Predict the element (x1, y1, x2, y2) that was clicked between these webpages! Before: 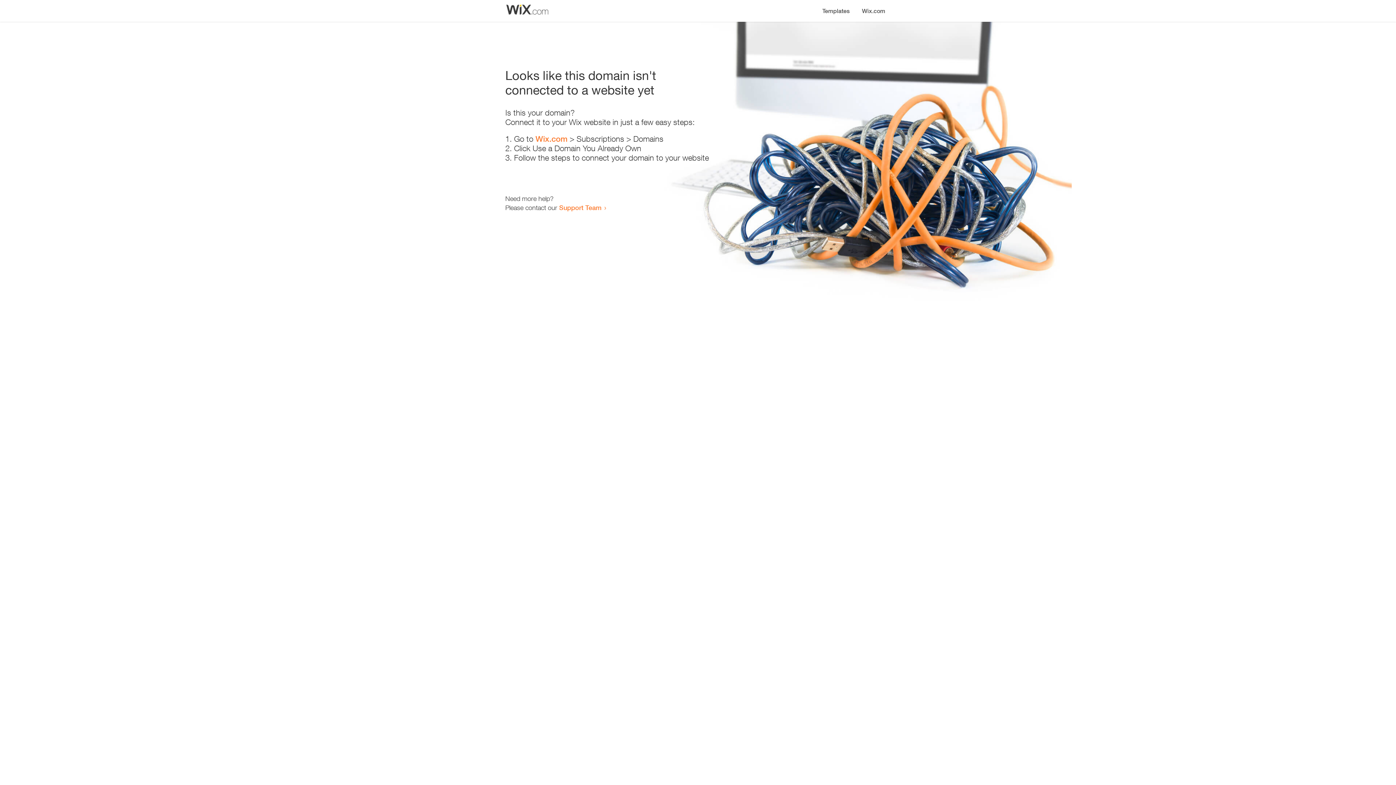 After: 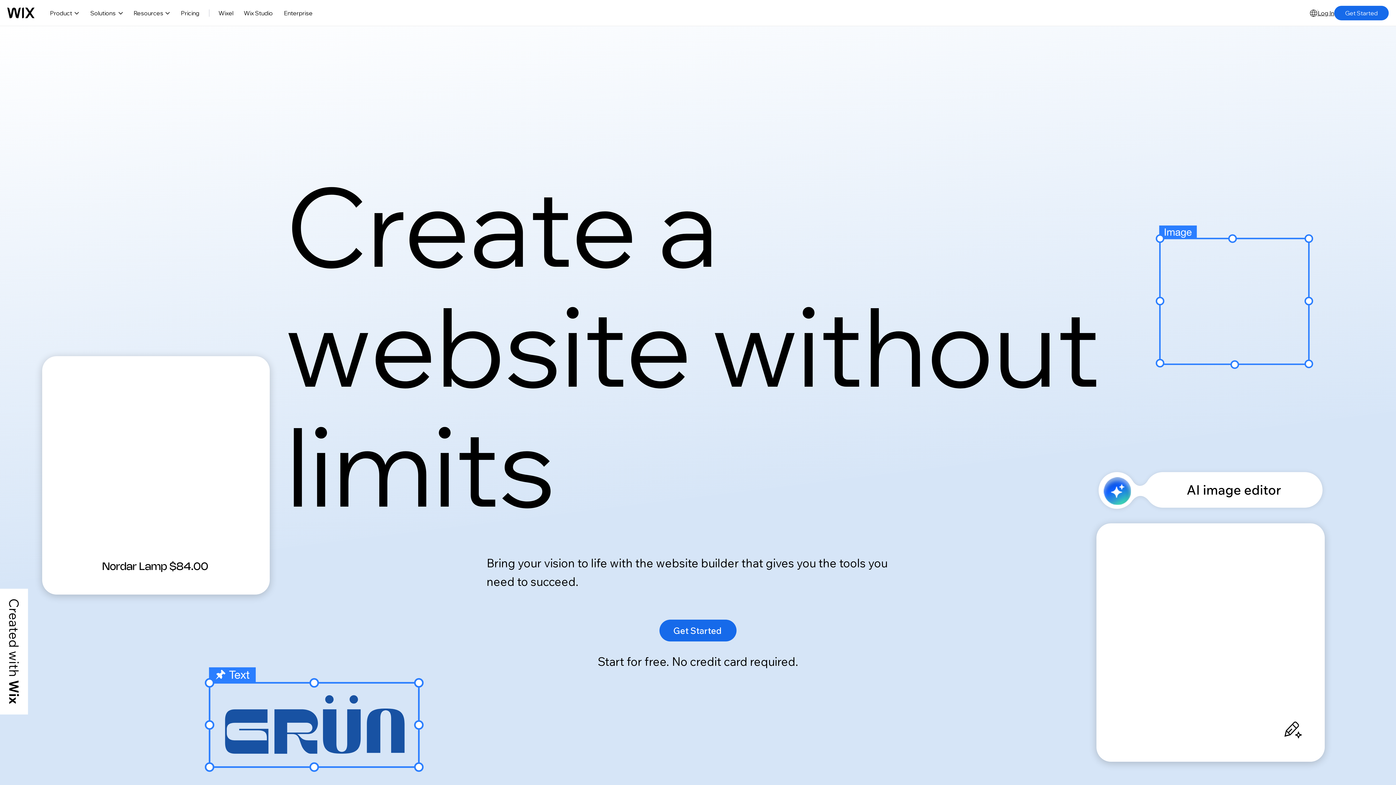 Action: label: Wix.com bbox: (535, 134, 567, 143)